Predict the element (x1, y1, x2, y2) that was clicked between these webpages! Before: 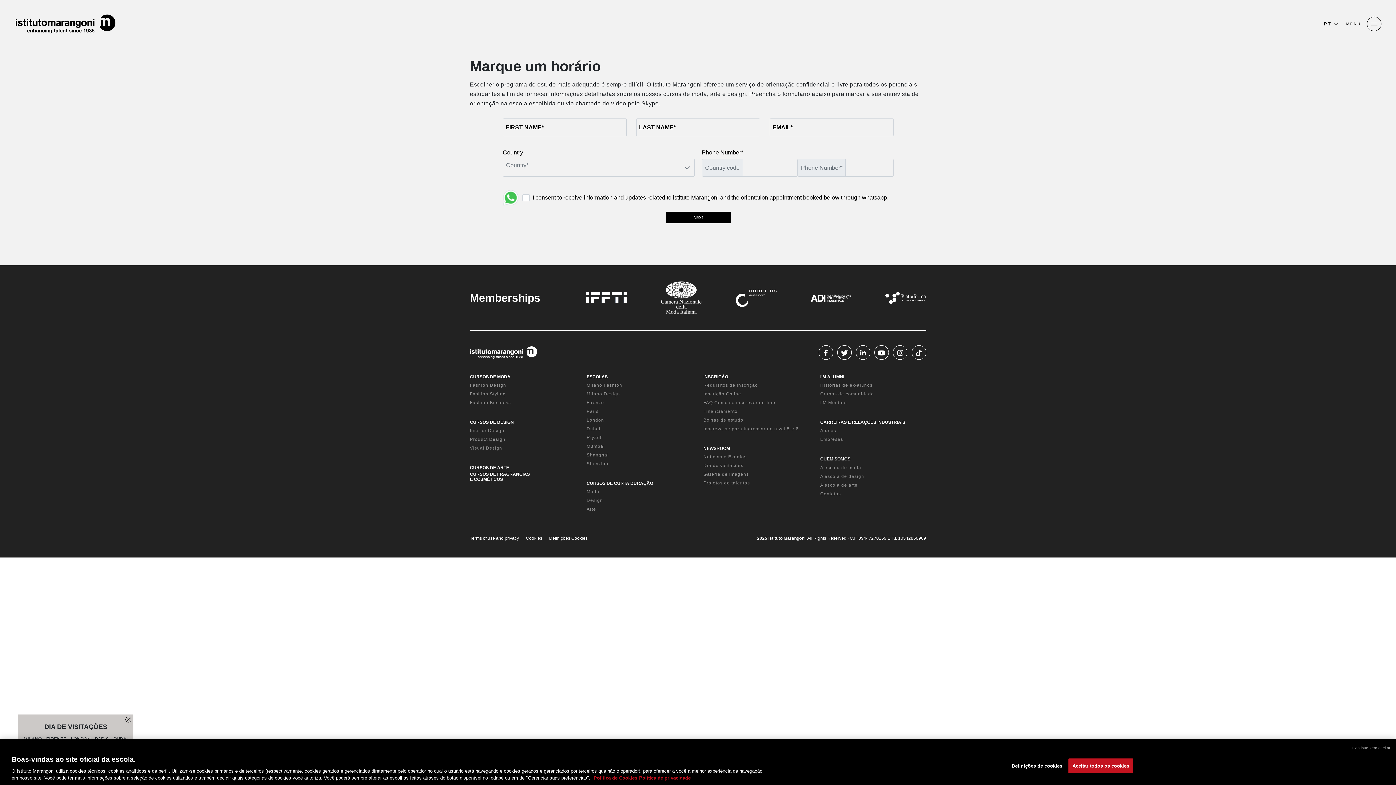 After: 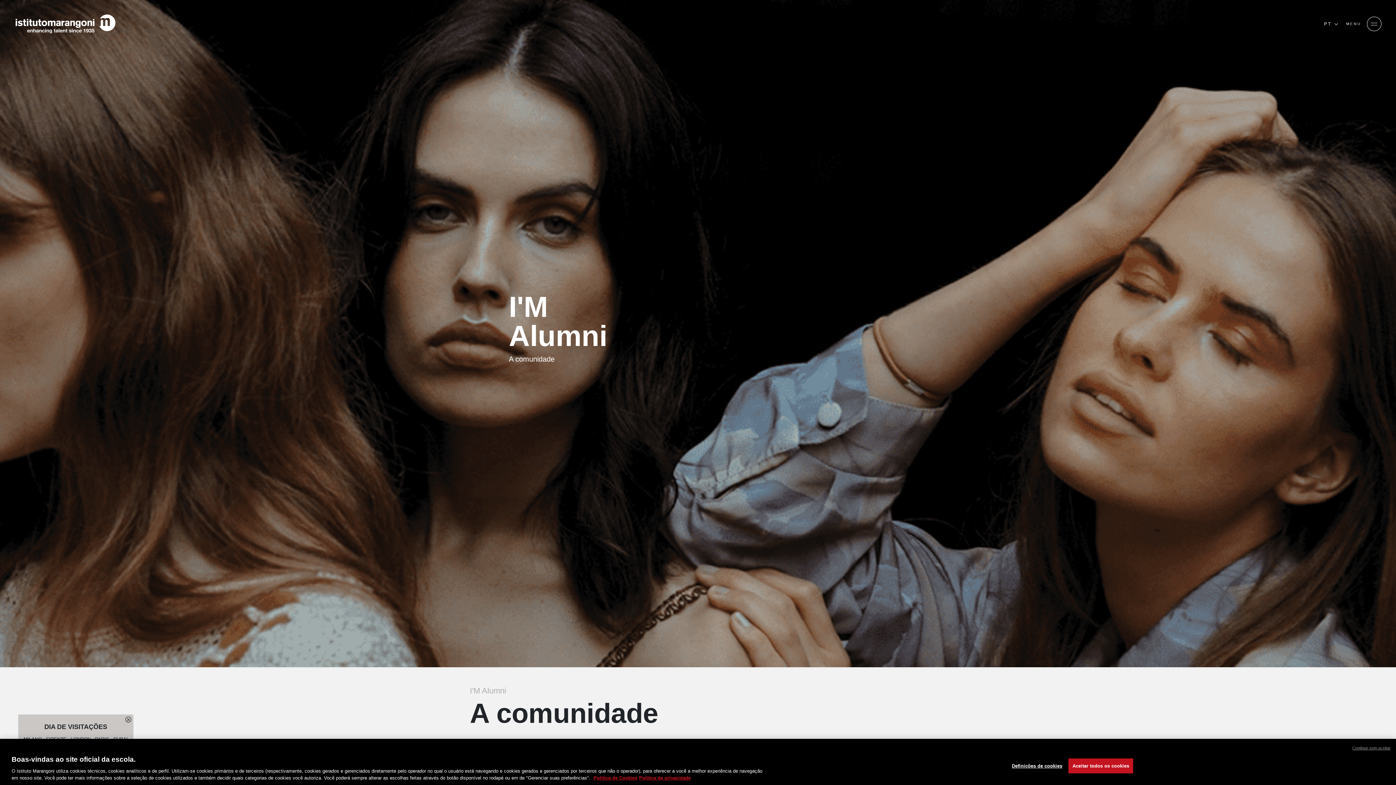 Action: bbox: (820, 374, 844, 379) label: I'M ALUMNI